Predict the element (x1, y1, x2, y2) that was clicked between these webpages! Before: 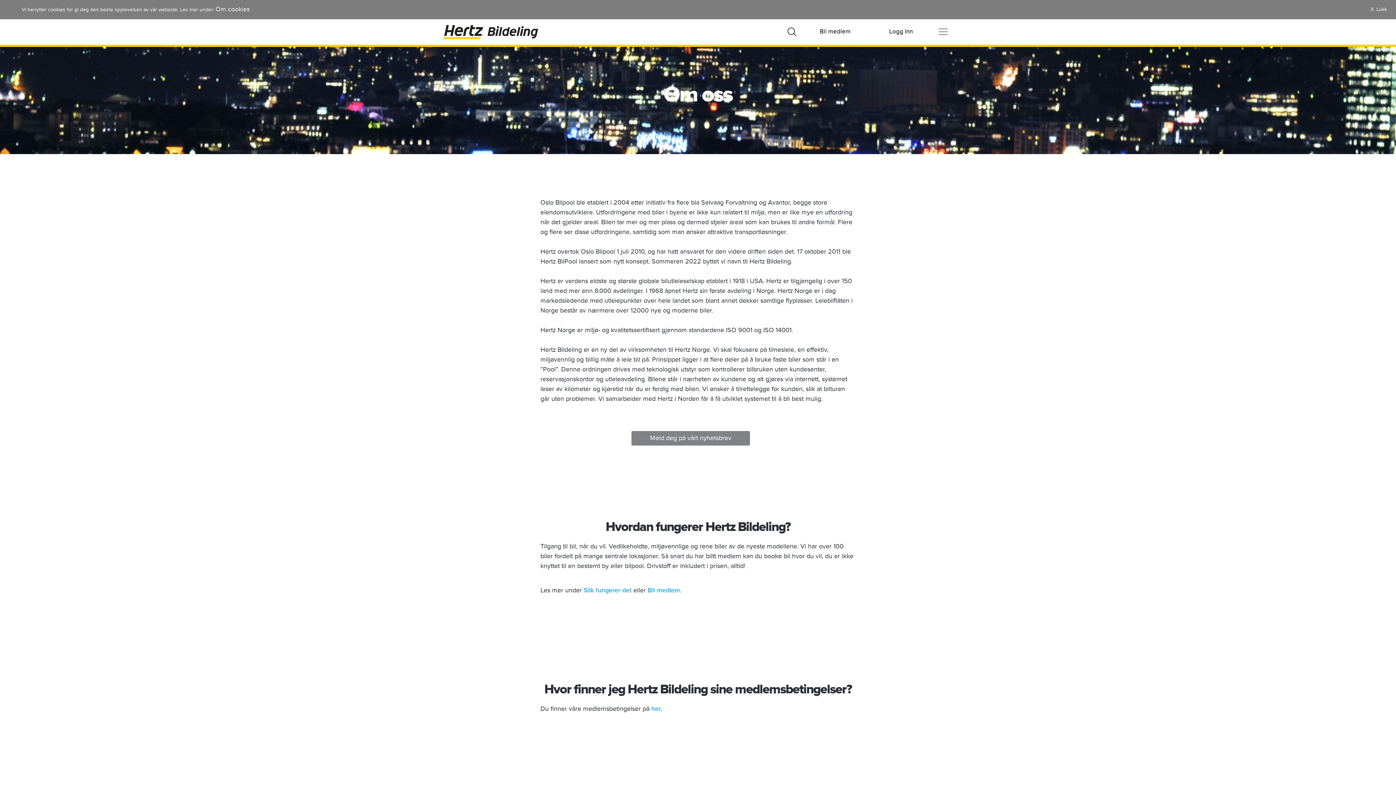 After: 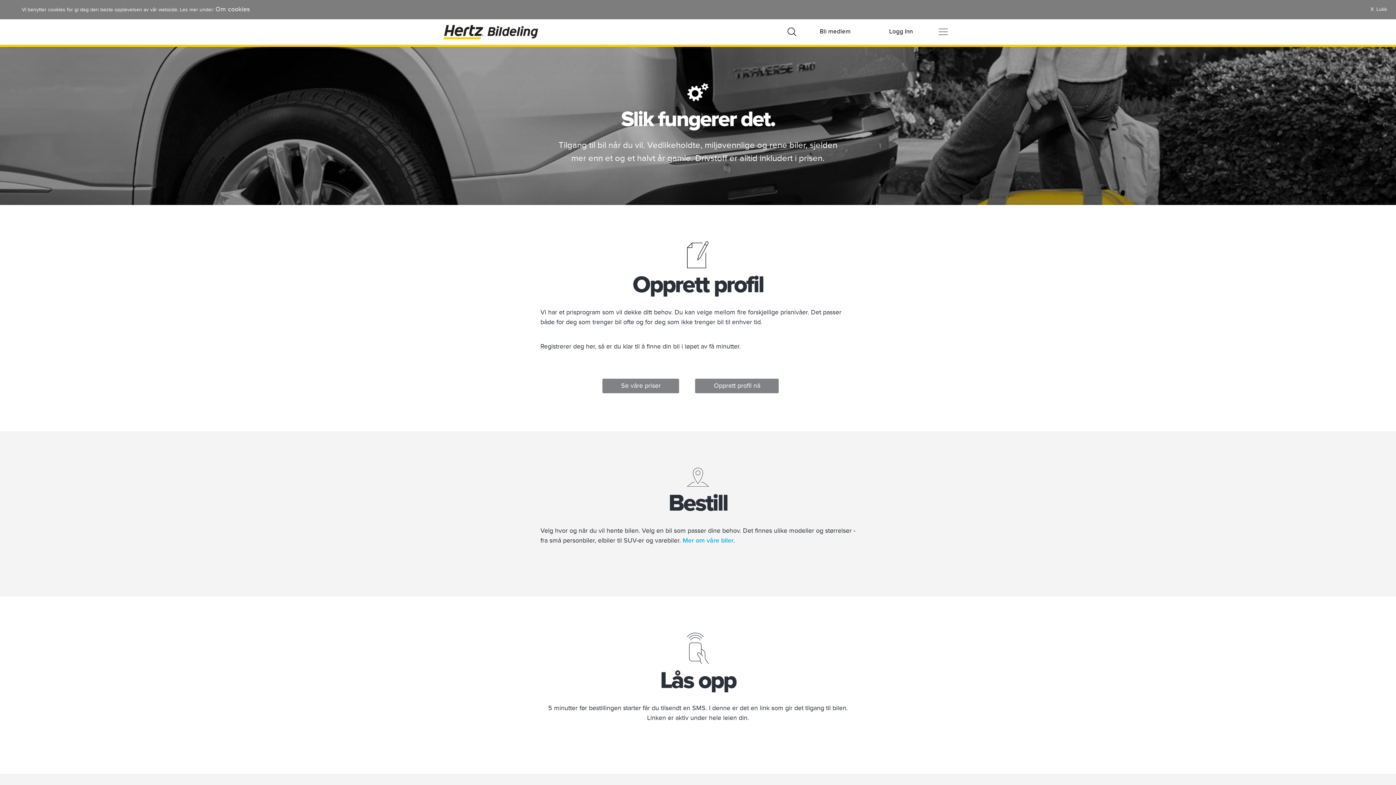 Action: label: Slik fungerer det bbox: (583, 587, 631, 594)